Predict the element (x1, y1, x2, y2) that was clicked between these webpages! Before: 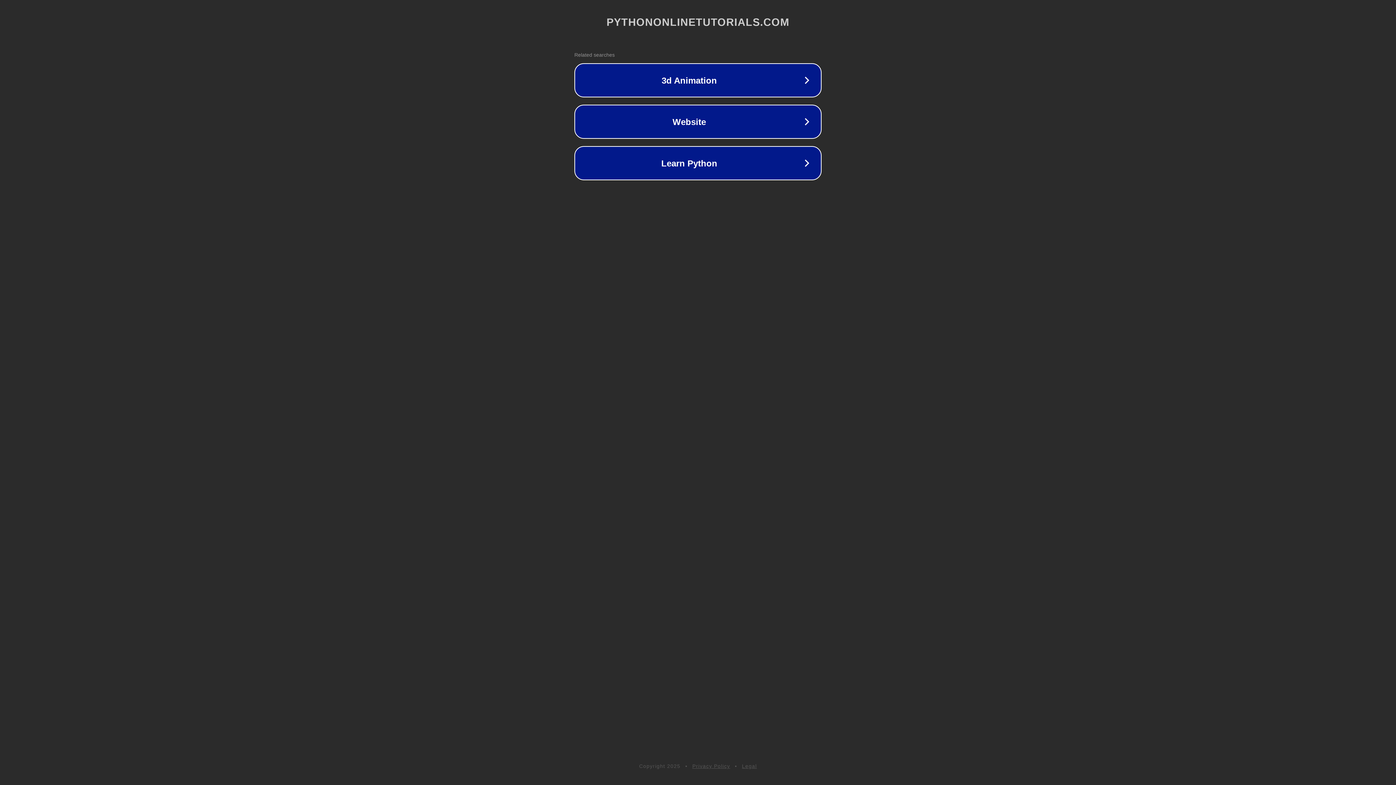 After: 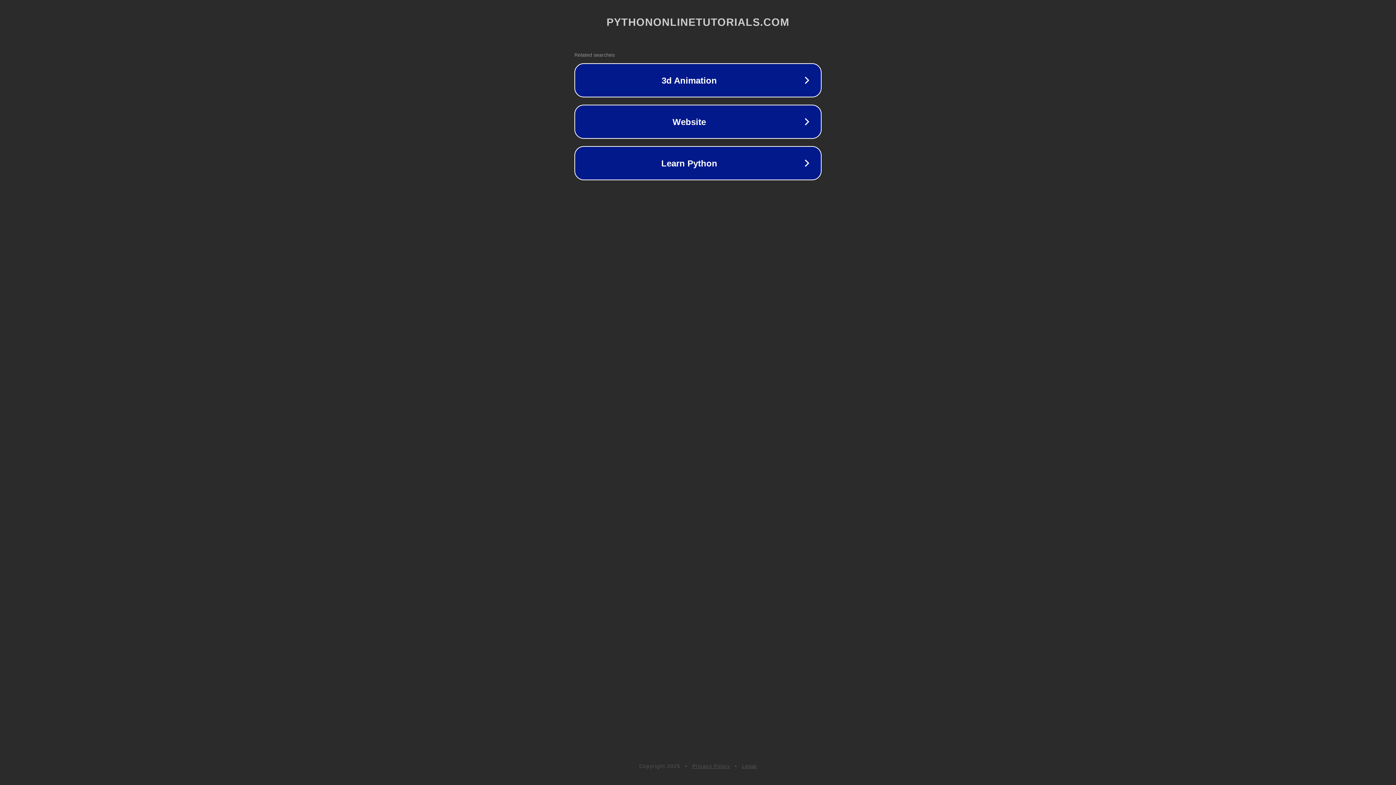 Action: bbox: (692, 763, 730, 769) label: Privacy Policy